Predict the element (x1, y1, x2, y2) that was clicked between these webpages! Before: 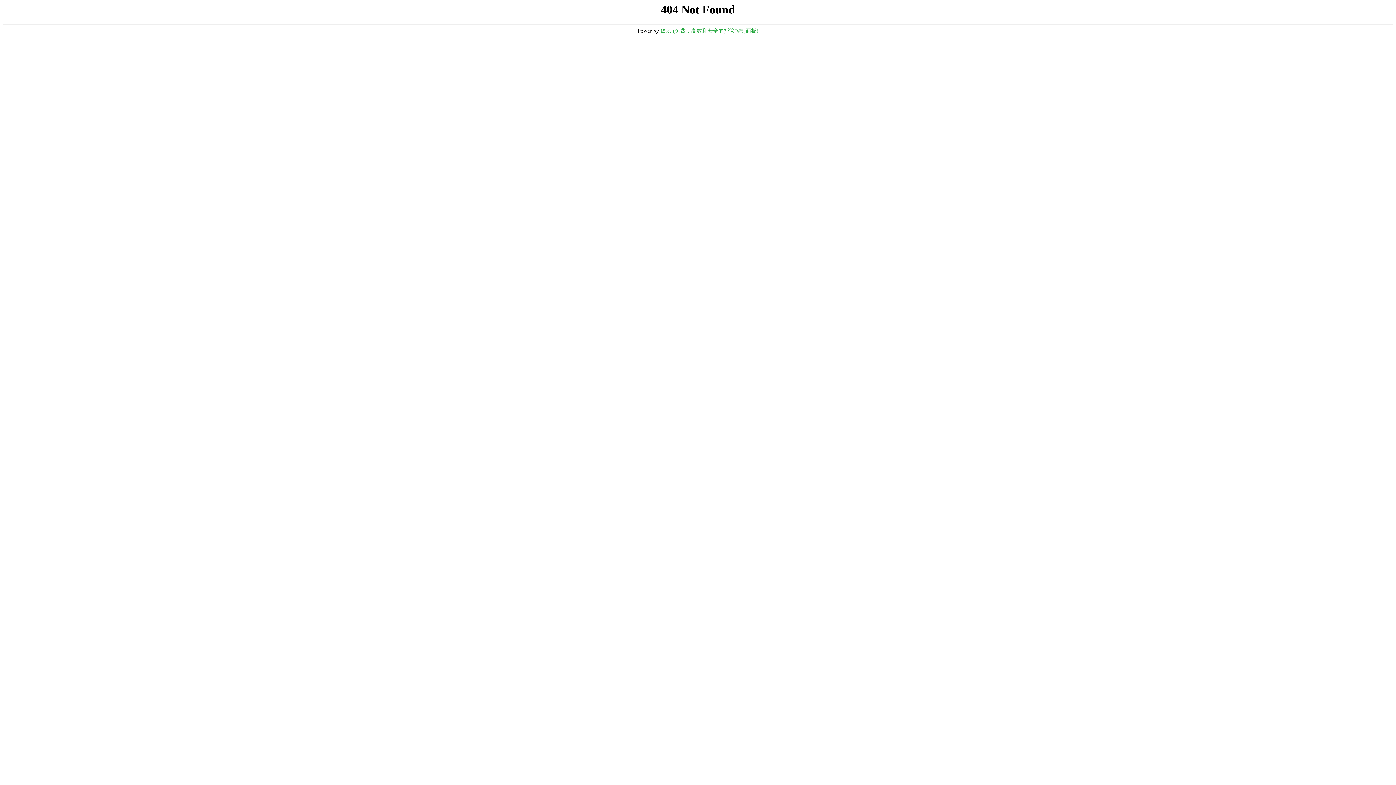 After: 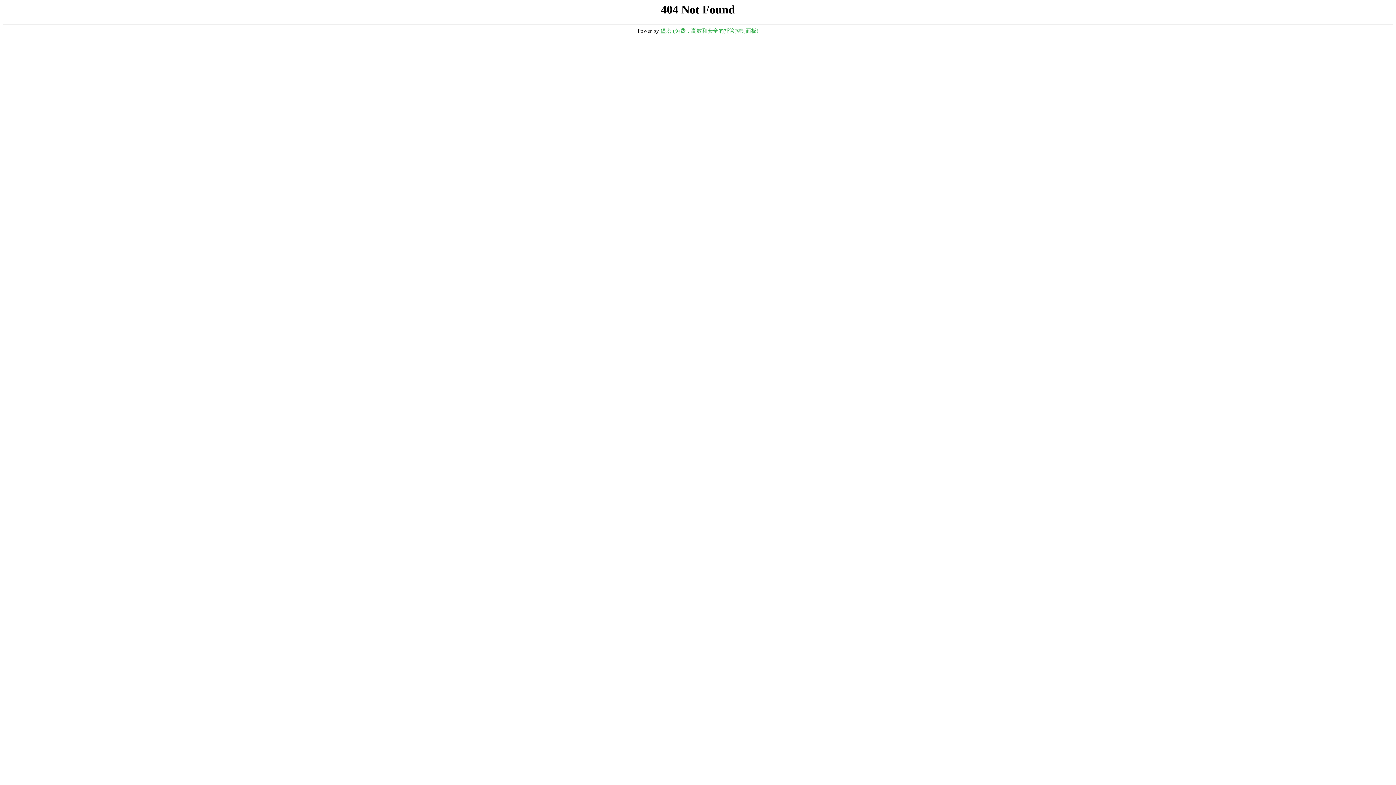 Action: bbox: (660, 28, 758, 33) label: 堡塔 (免费，高效和安全的托管控制面板)